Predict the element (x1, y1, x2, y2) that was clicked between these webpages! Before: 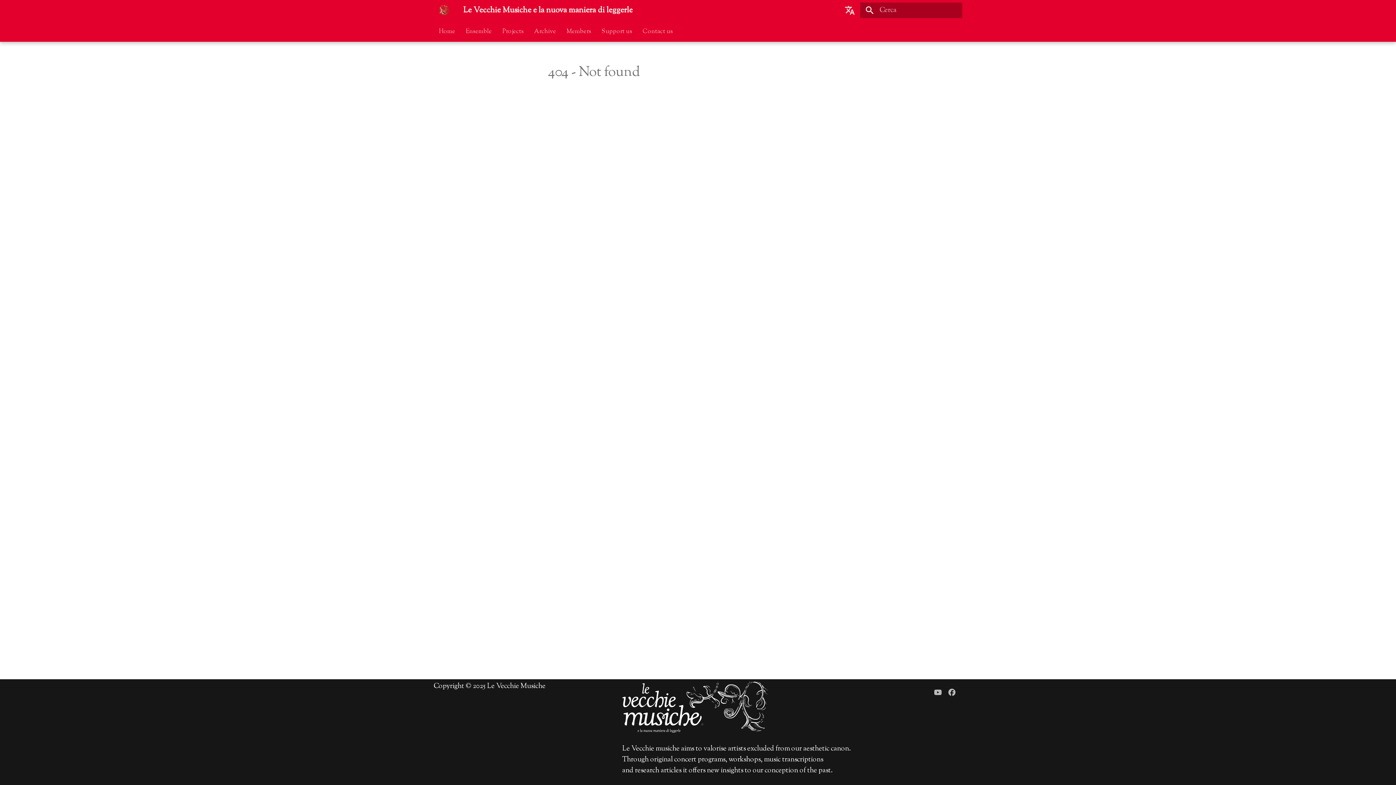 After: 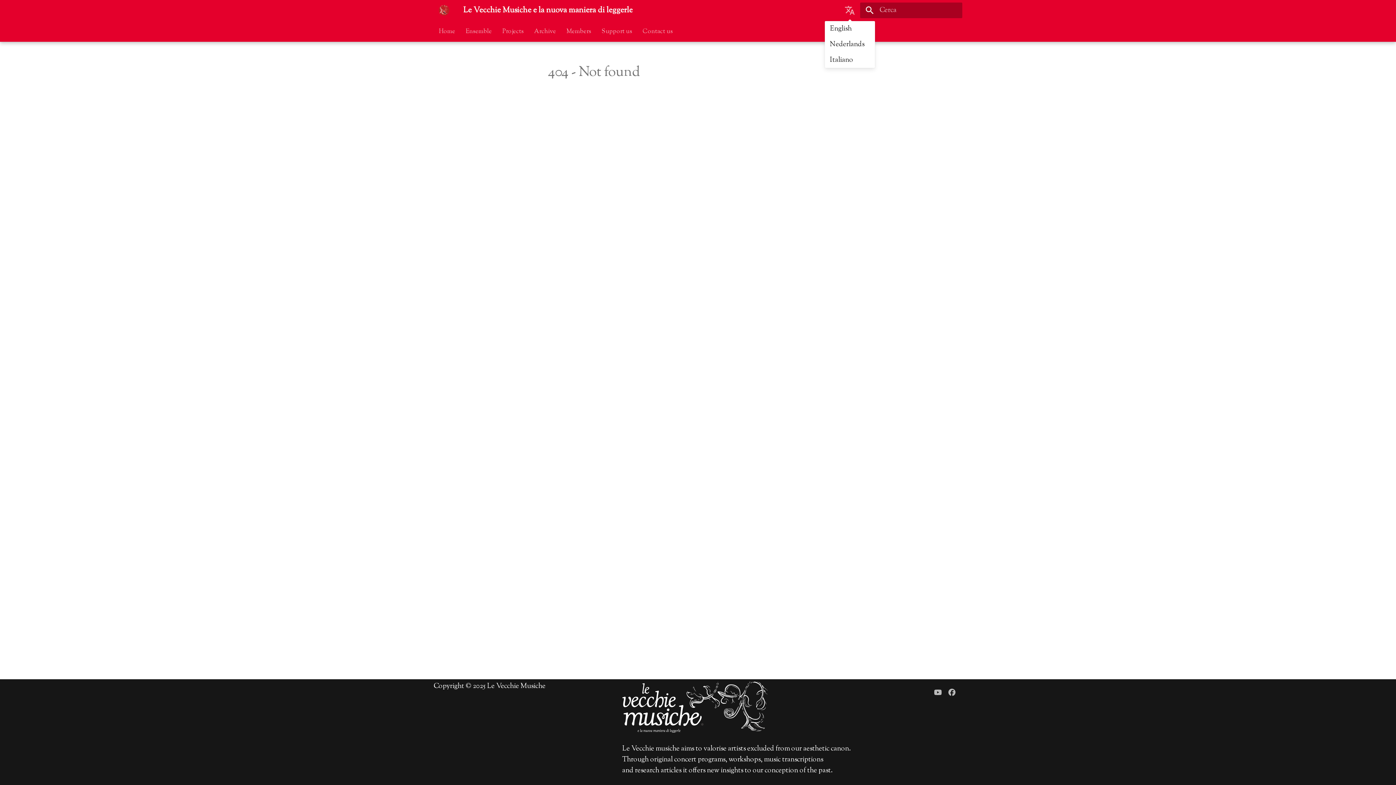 Action: label: Seleziona la lingua bbox: (841, 1, 858, 19)